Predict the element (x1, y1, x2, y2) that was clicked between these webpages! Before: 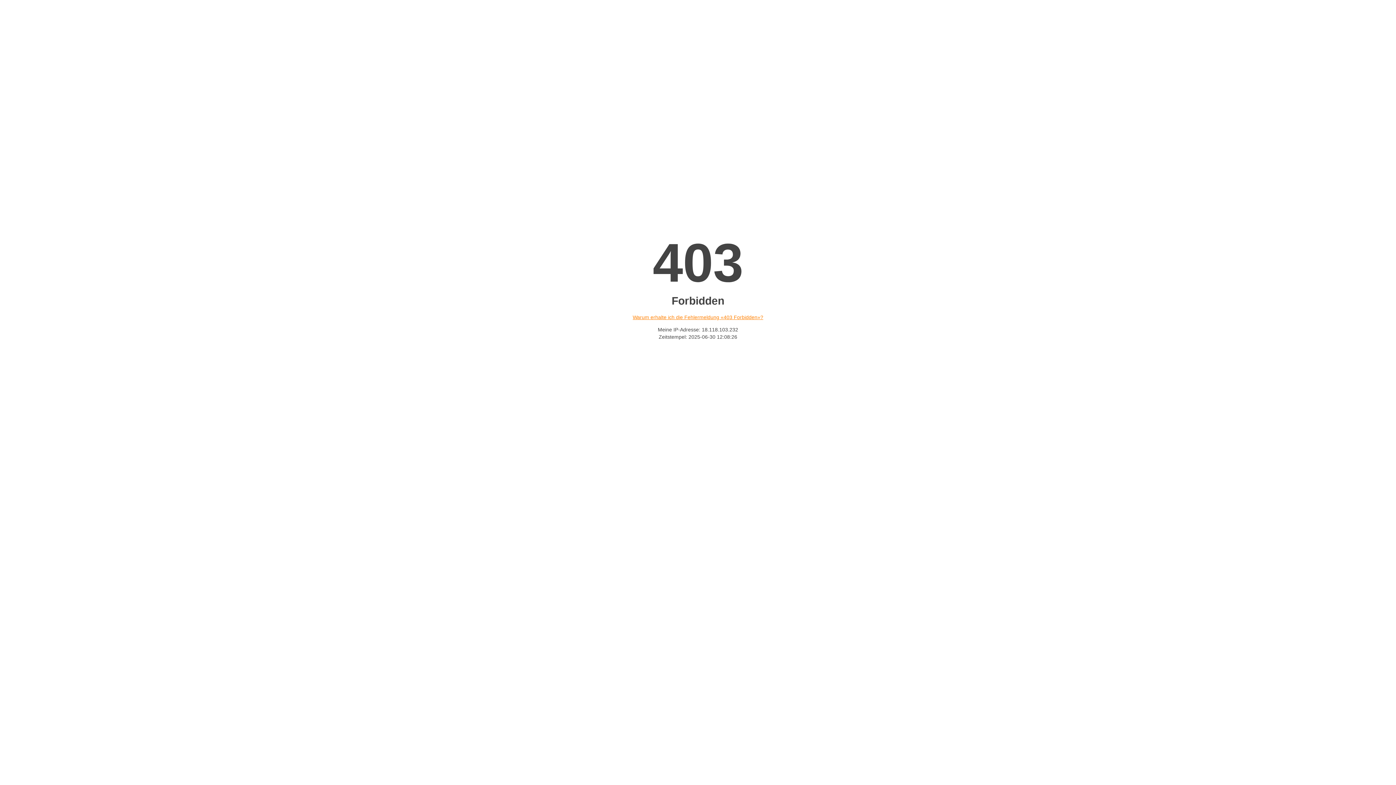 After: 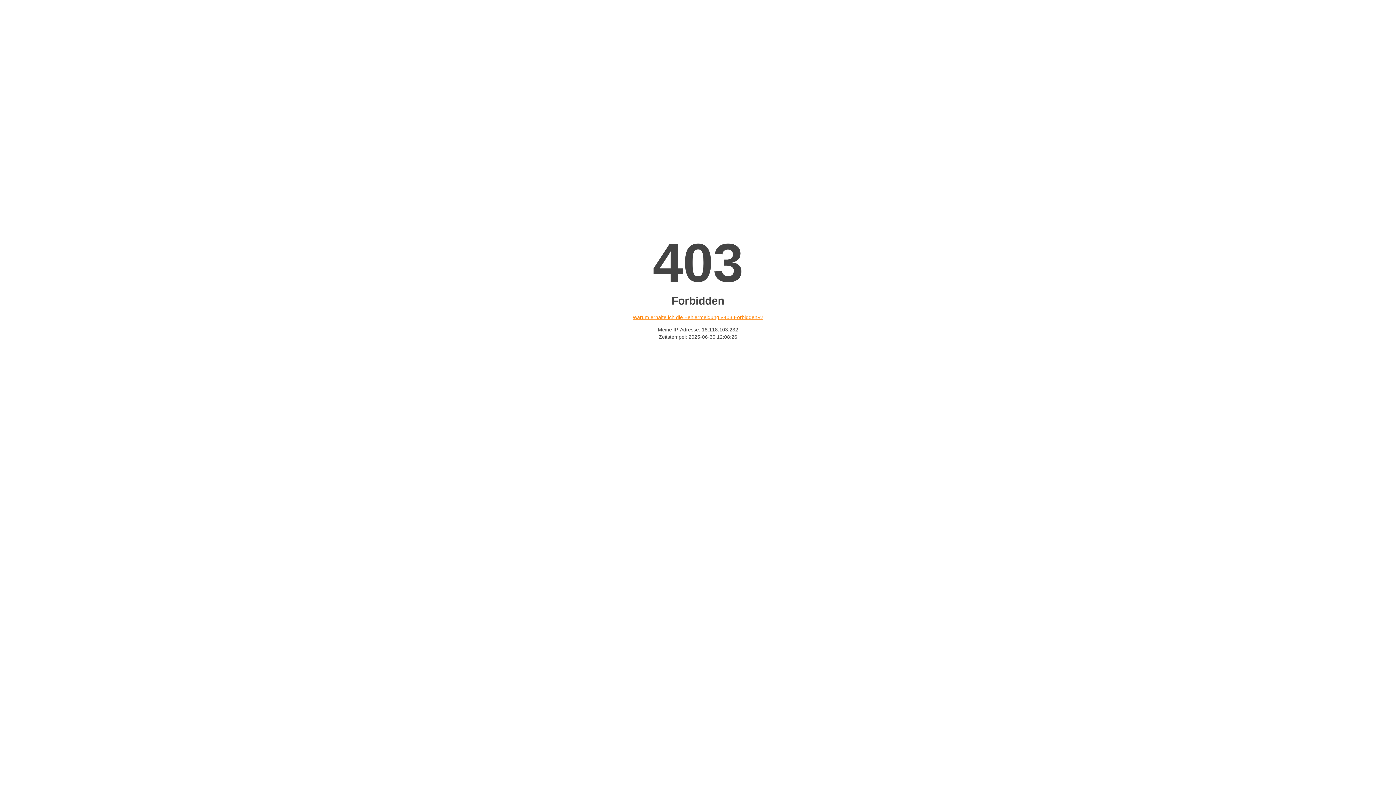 Action: label: Warum erhalte ich die Fehlermeldung «403 Forbidden»? bbox: (632, 314, 763, 320)